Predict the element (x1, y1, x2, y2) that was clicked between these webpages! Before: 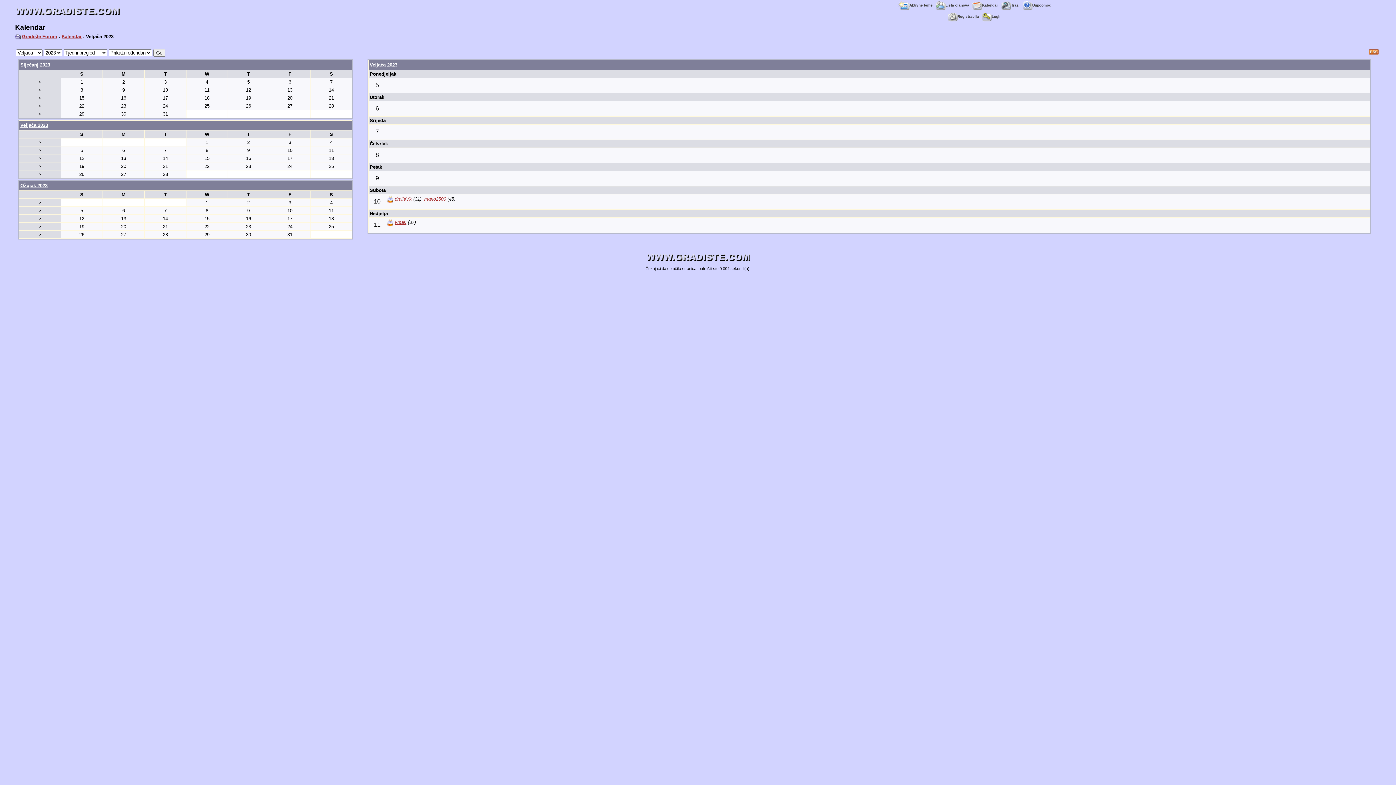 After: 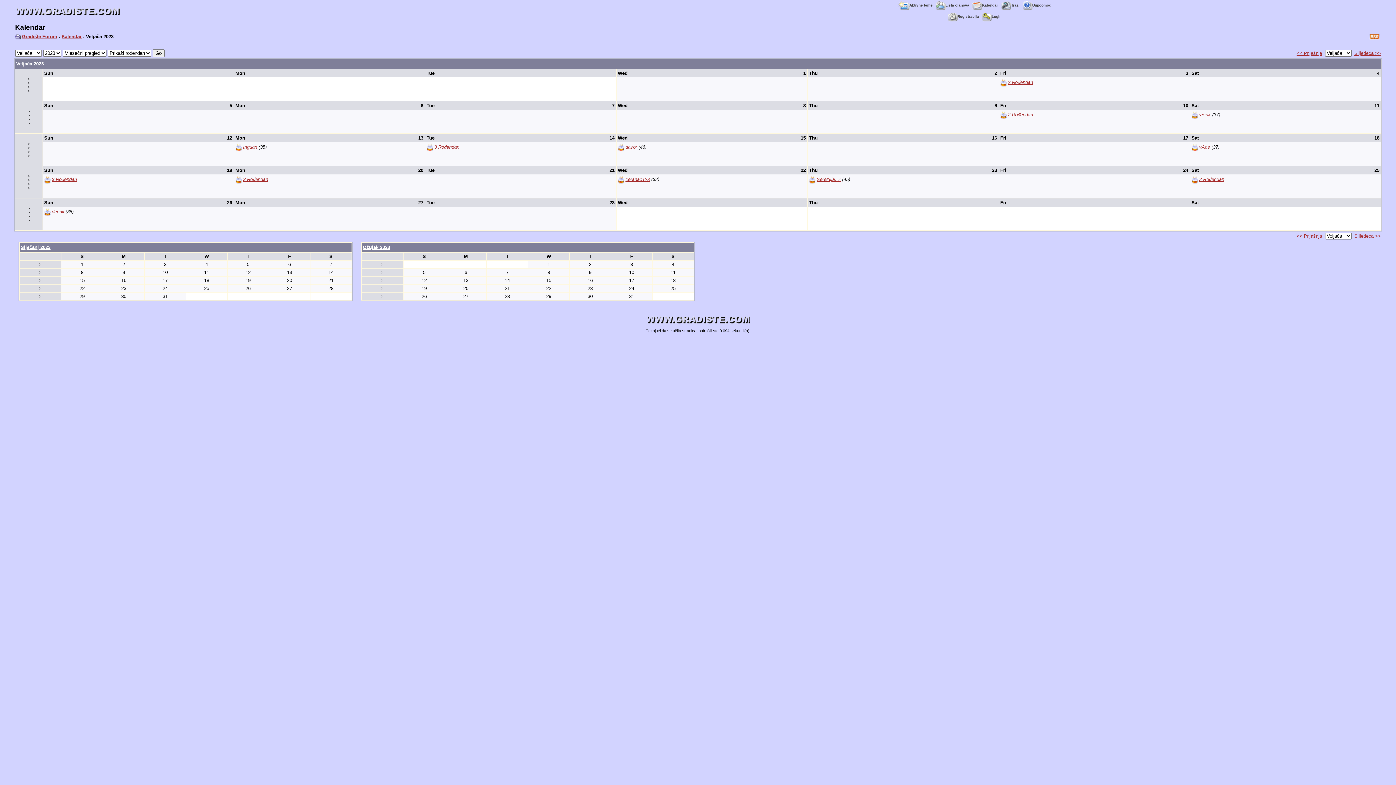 Action: bbox: (369, 62, 397, 67) label: Veljača 2023